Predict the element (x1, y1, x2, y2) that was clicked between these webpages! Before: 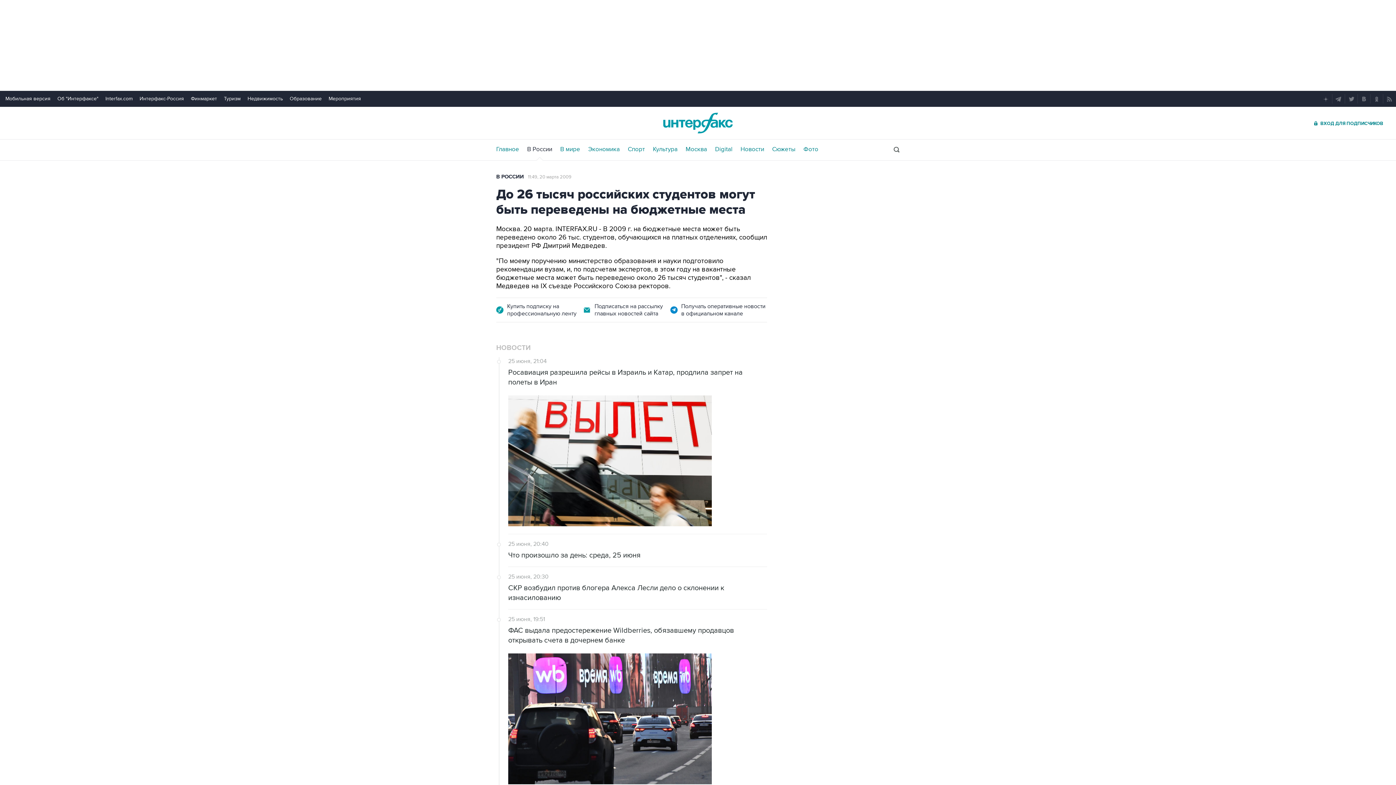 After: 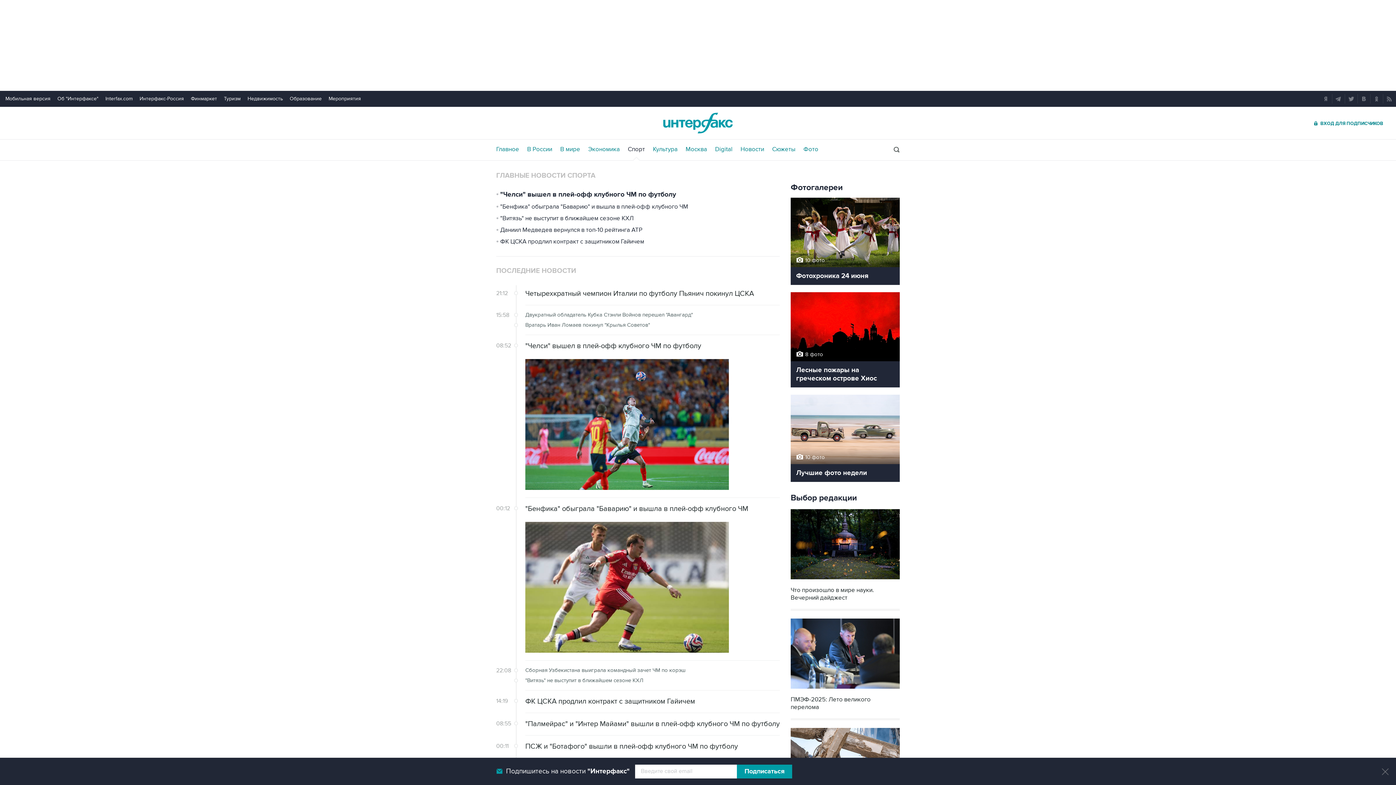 Action: label: Спорт bbox: (628, 146, 645, 152)